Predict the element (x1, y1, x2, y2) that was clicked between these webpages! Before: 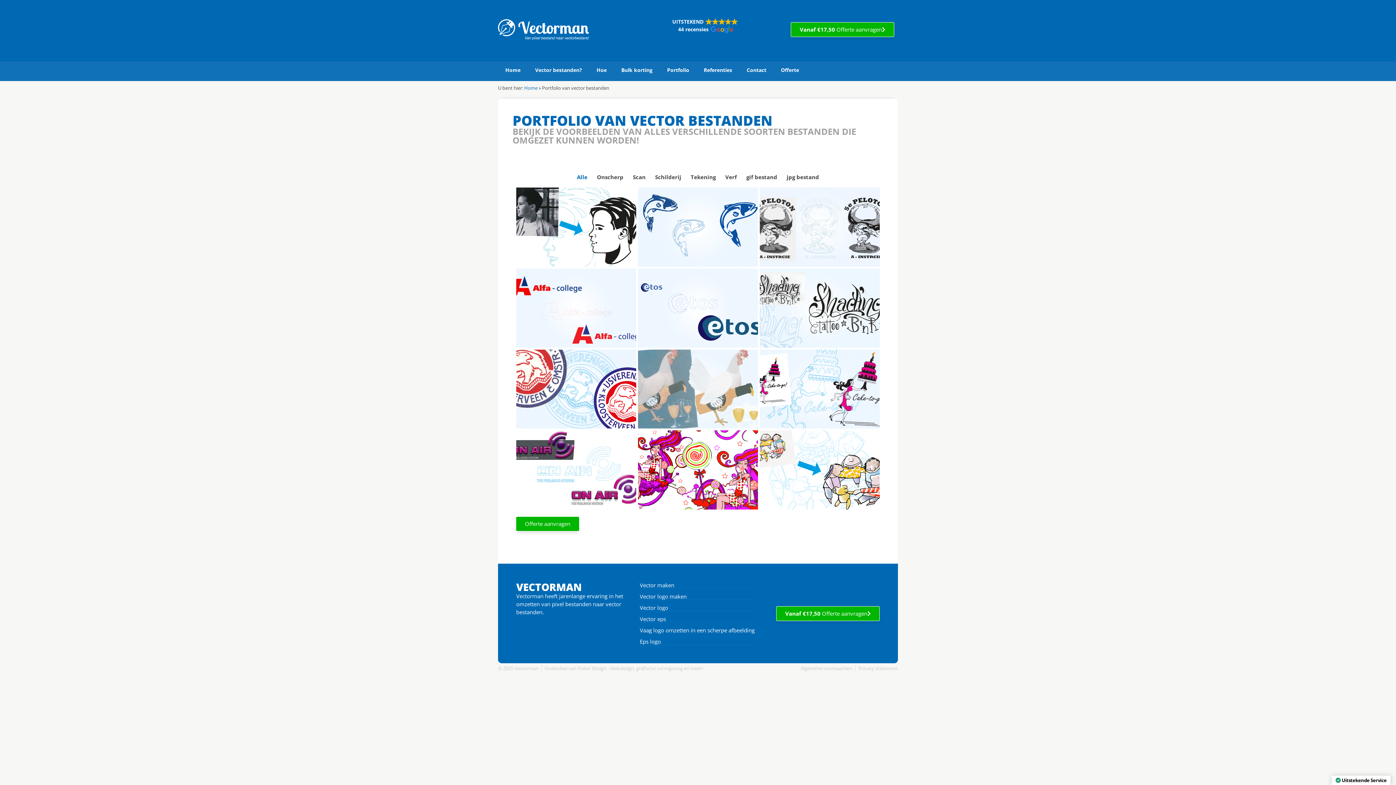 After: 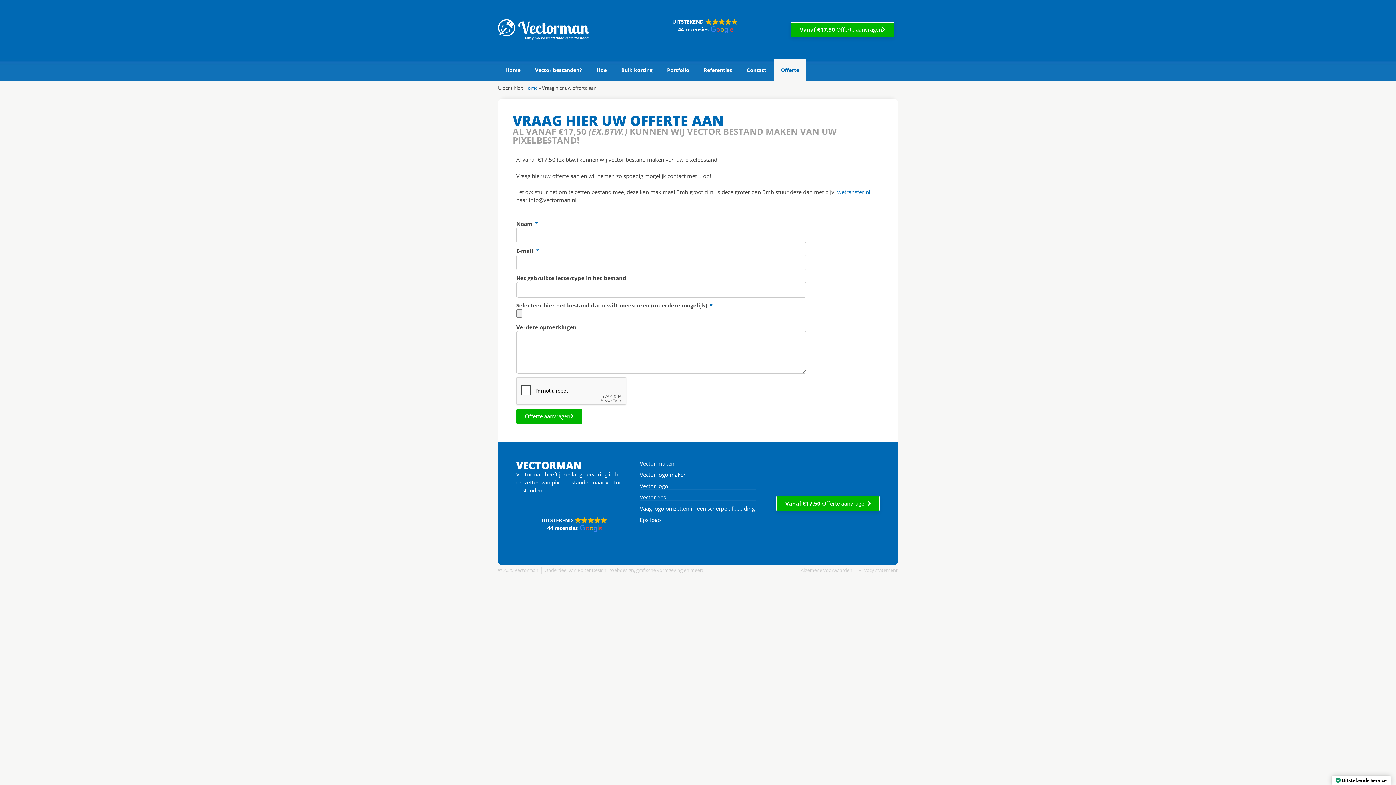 Action: label: Offerte bbox: (773, 59, 806, 81)